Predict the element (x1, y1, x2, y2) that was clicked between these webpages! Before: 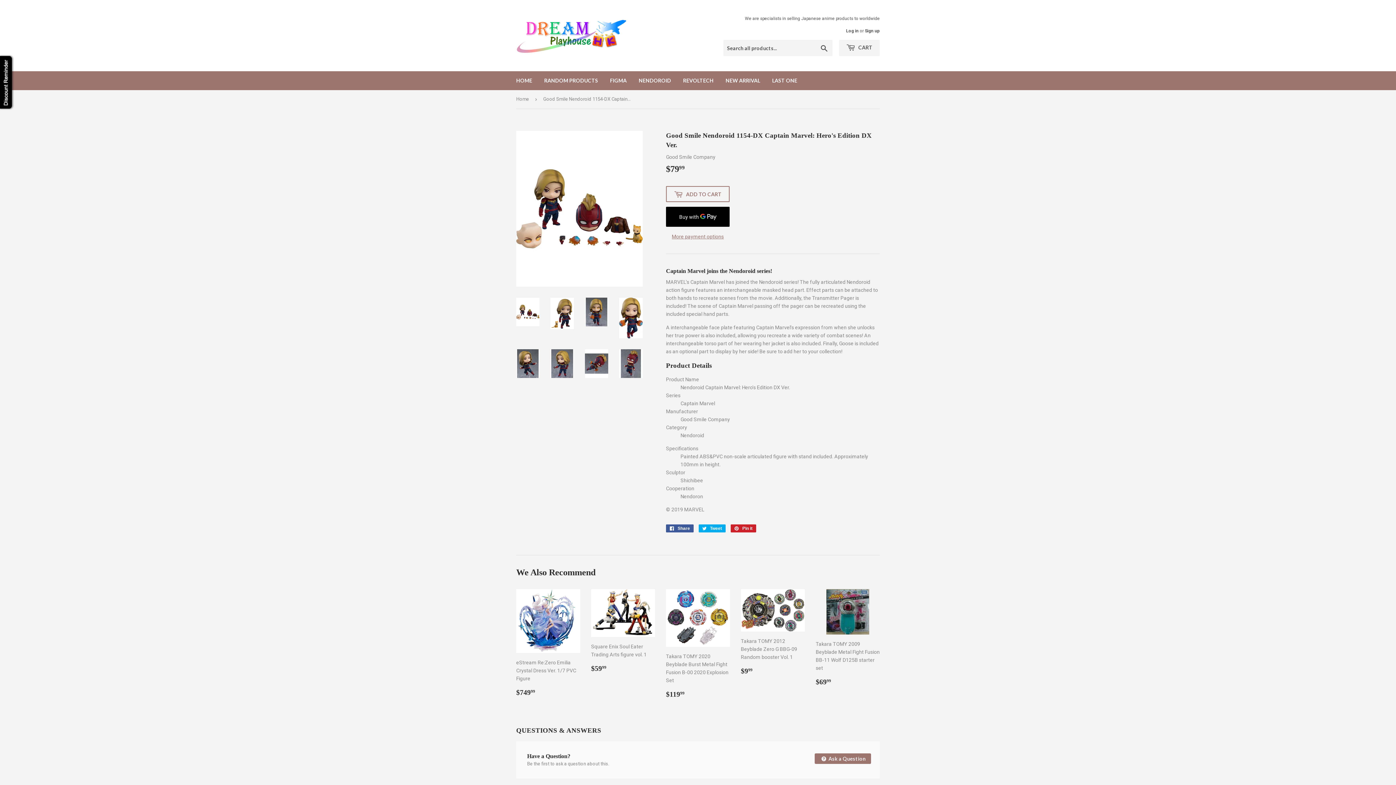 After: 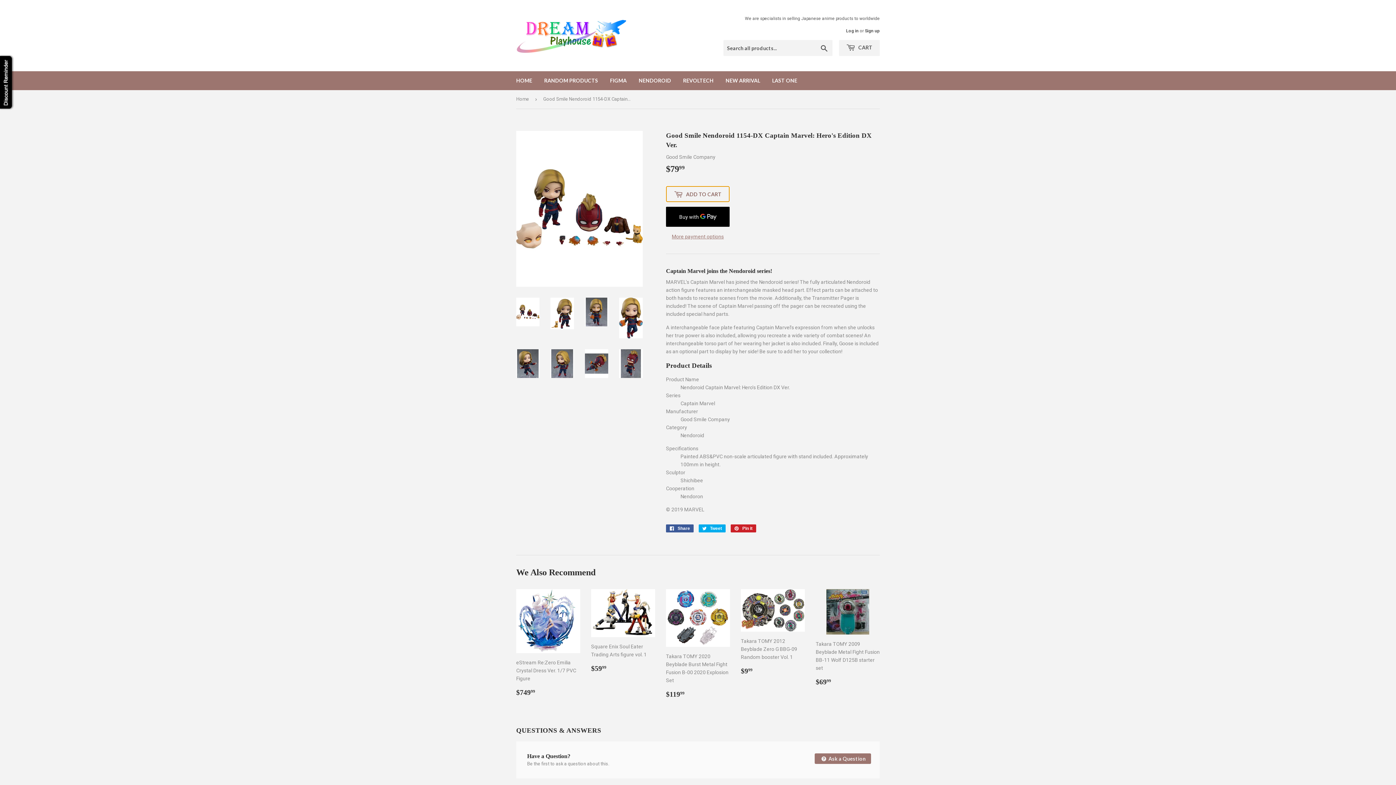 Action: label:  ADD TO CART bbox: (666, 186, 729, 202)